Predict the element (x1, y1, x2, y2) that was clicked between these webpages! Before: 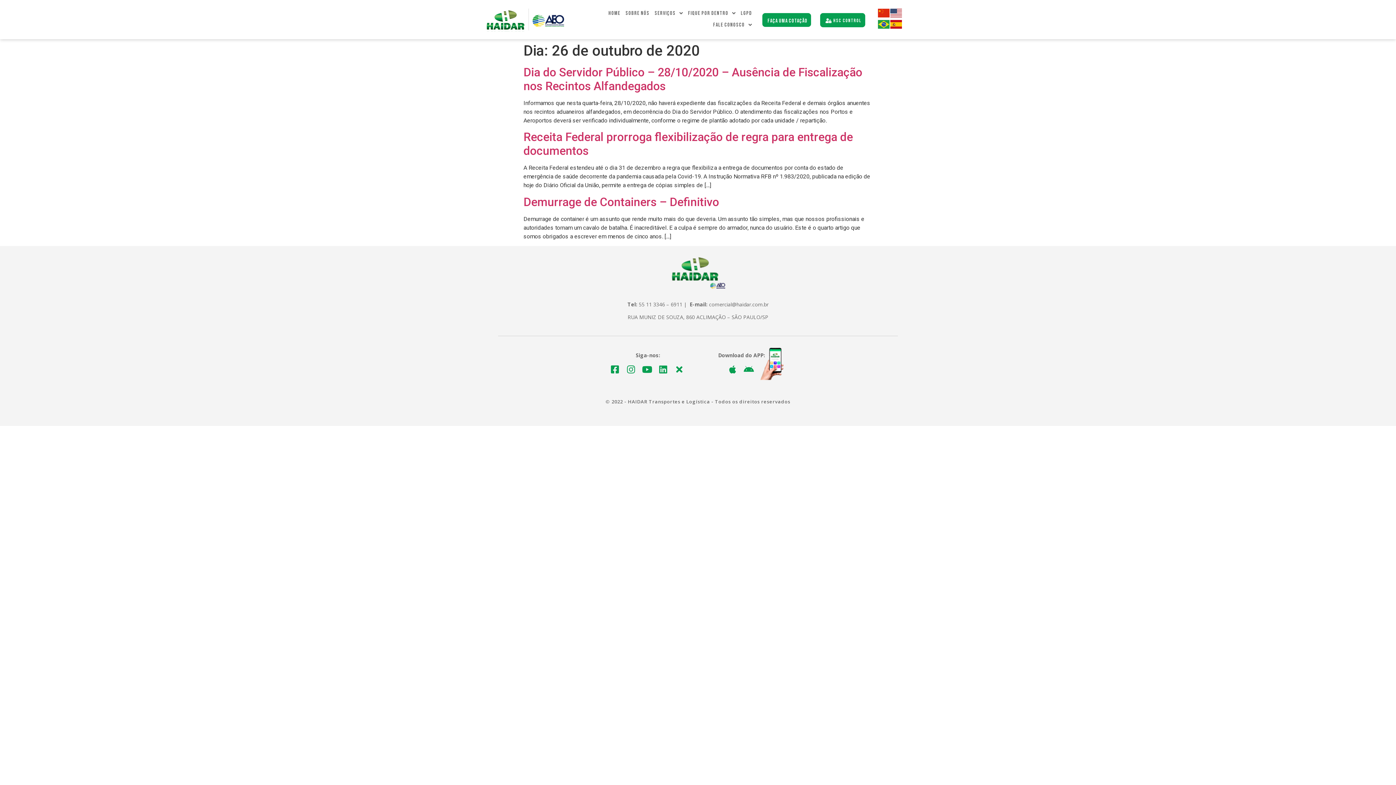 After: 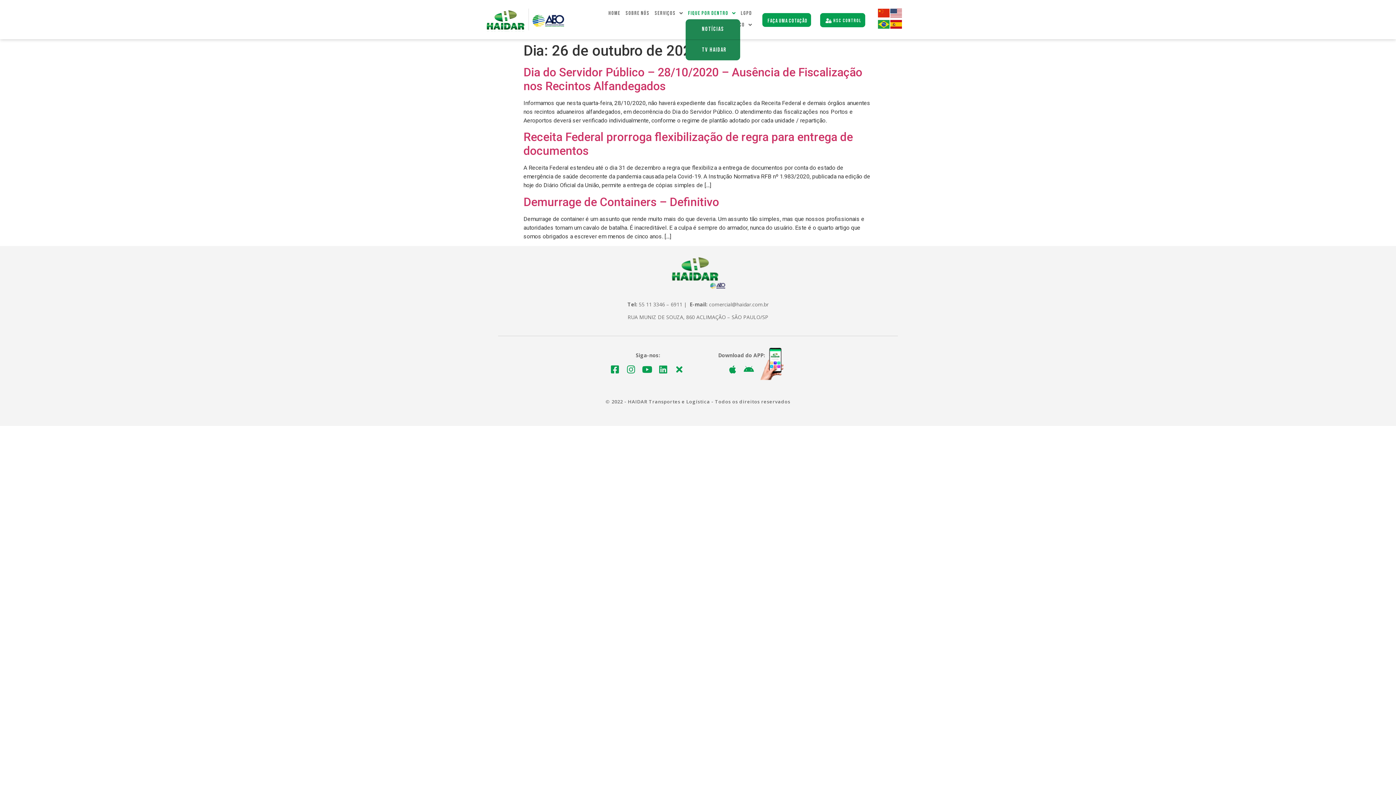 Action: label: Fique Por dentro bbox: (685, 7, 738, 19)